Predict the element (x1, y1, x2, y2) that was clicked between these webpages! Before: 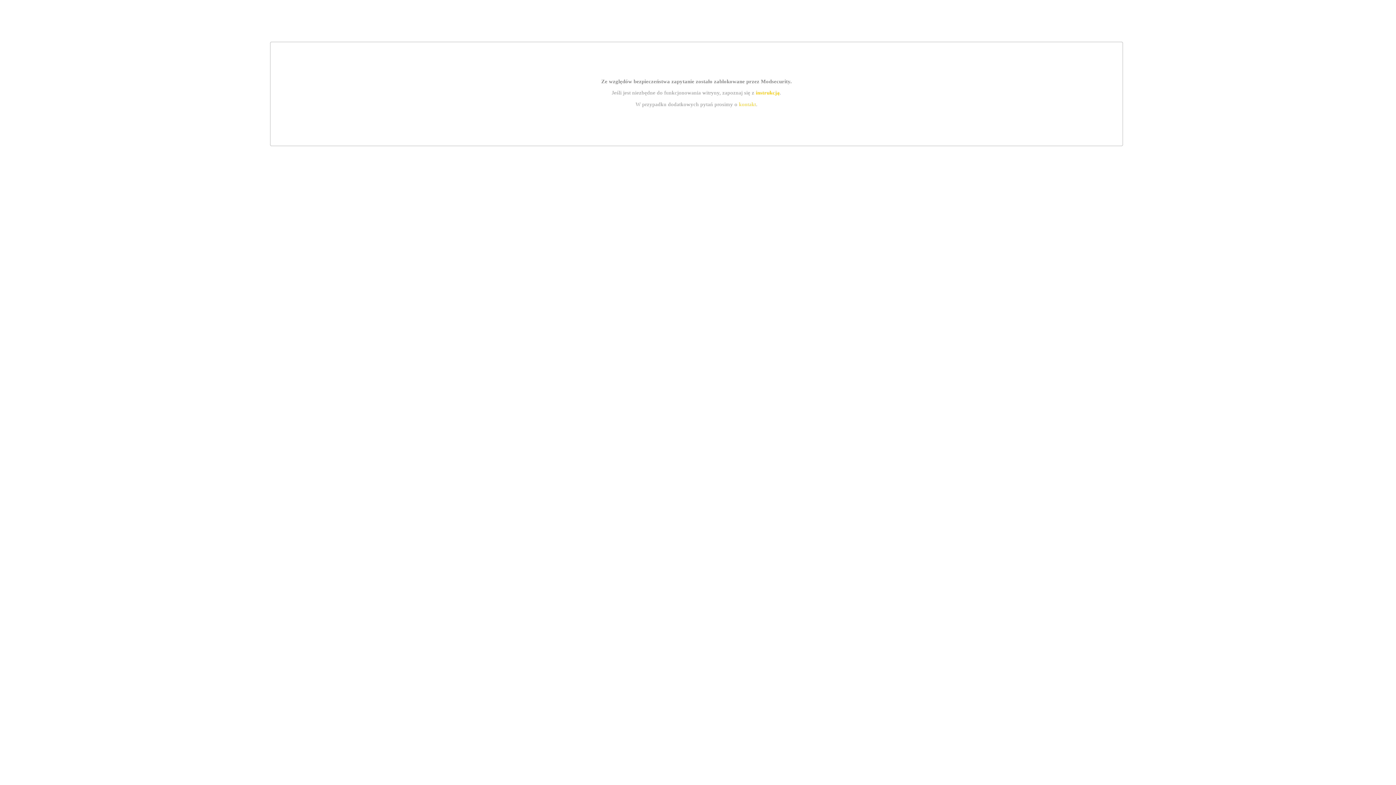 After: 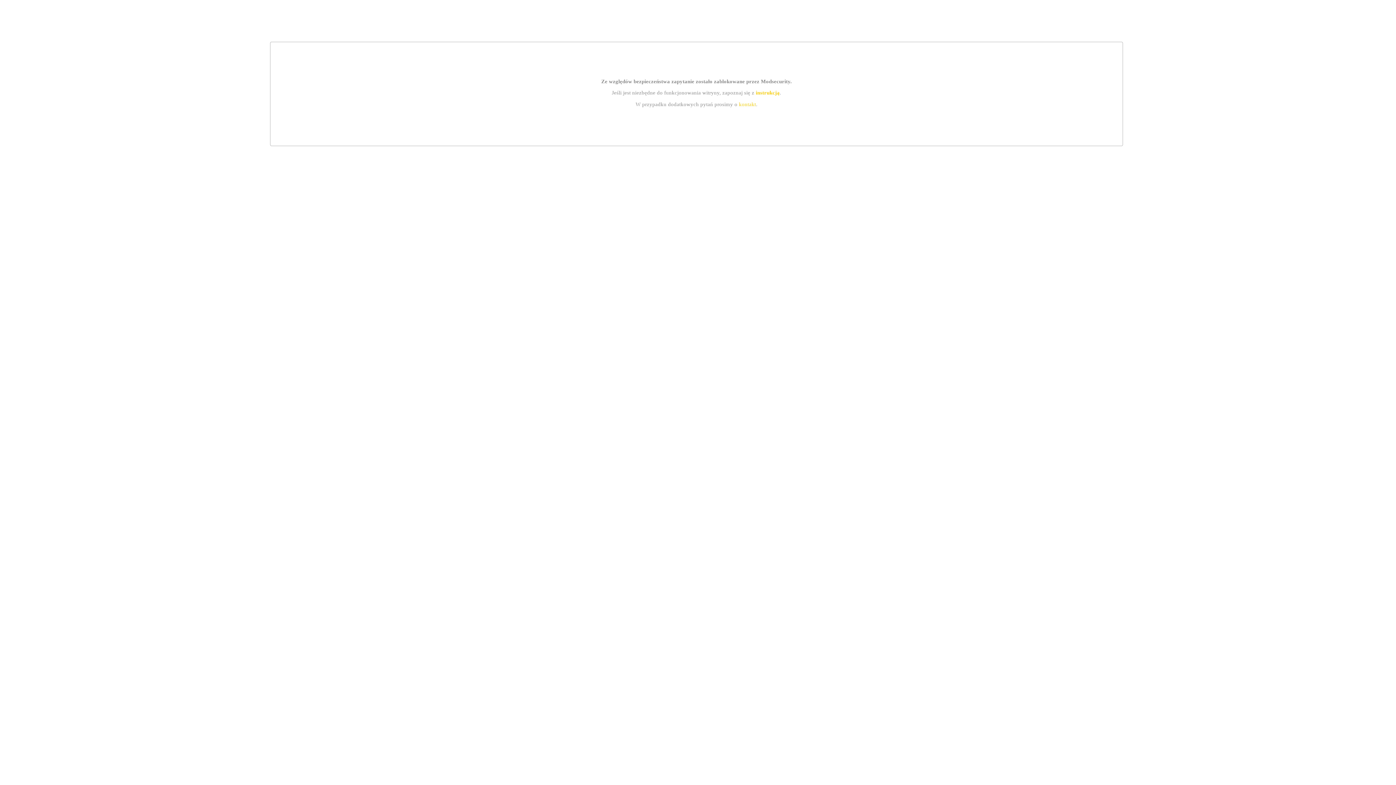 Action: bbox: (755, 89, 779, 95) label: instrukcją